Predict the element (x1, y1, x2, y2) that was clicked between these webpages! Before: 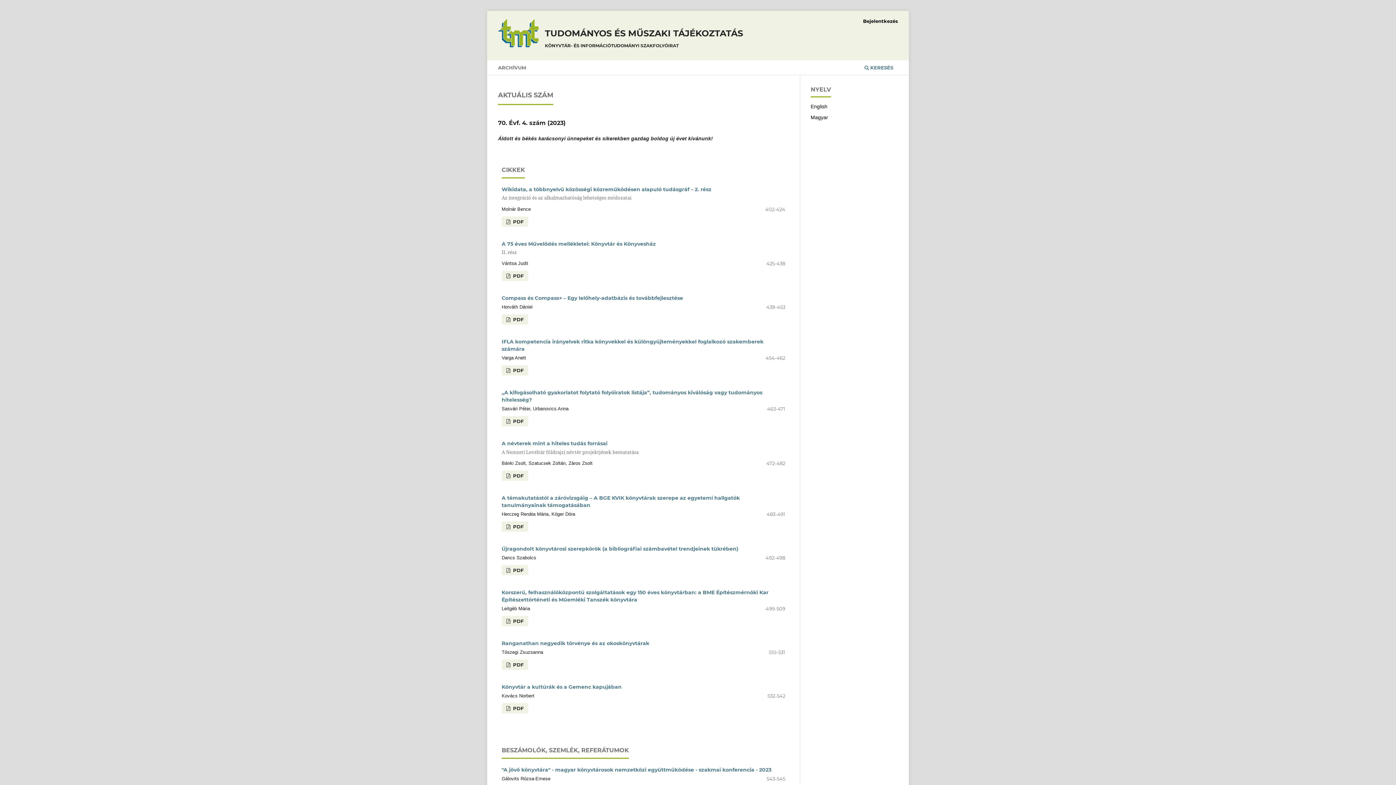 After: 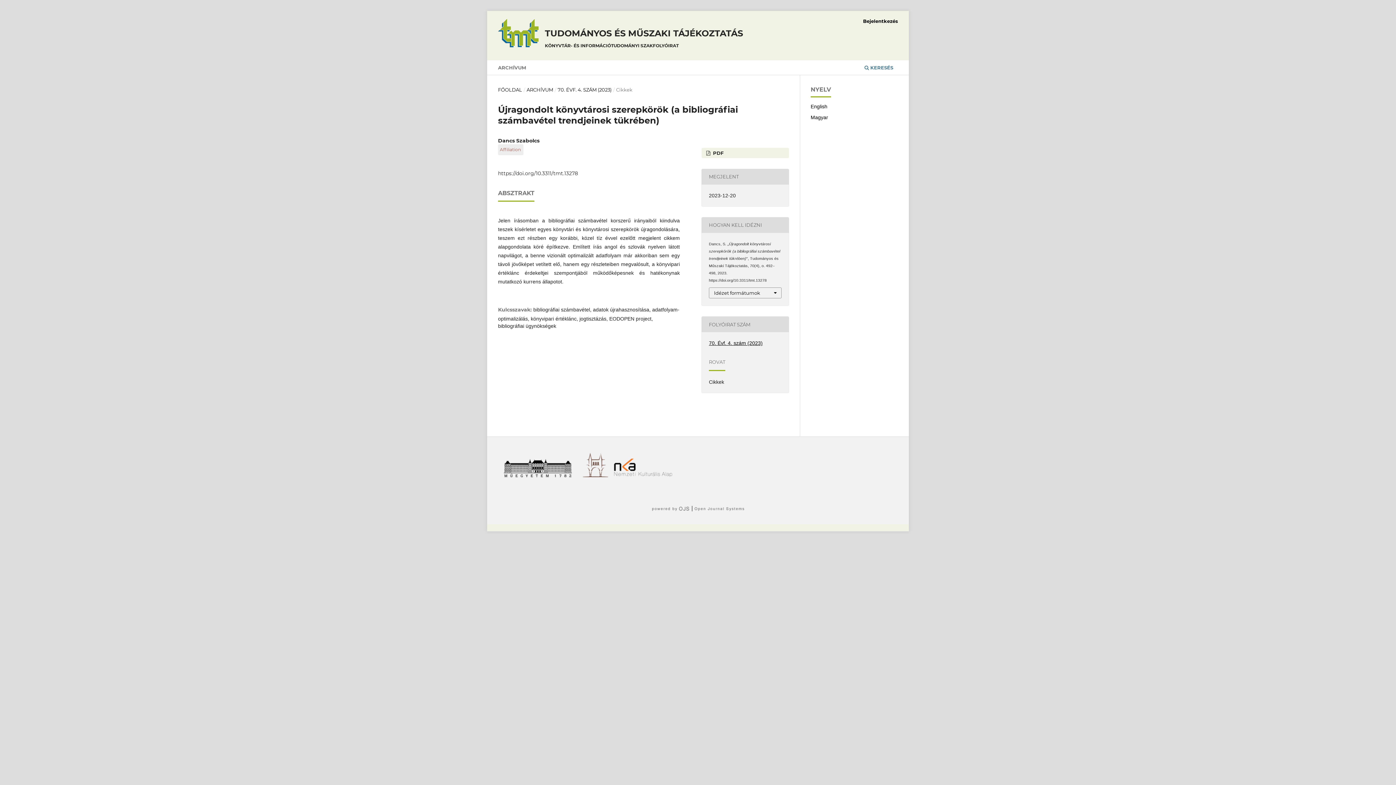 Action: bbox: (501, 545, 738, 552) label: Újragondolt könyvtárosi szerepkörök (a bibliográfiai számbavétel trendjeinek tükrében)